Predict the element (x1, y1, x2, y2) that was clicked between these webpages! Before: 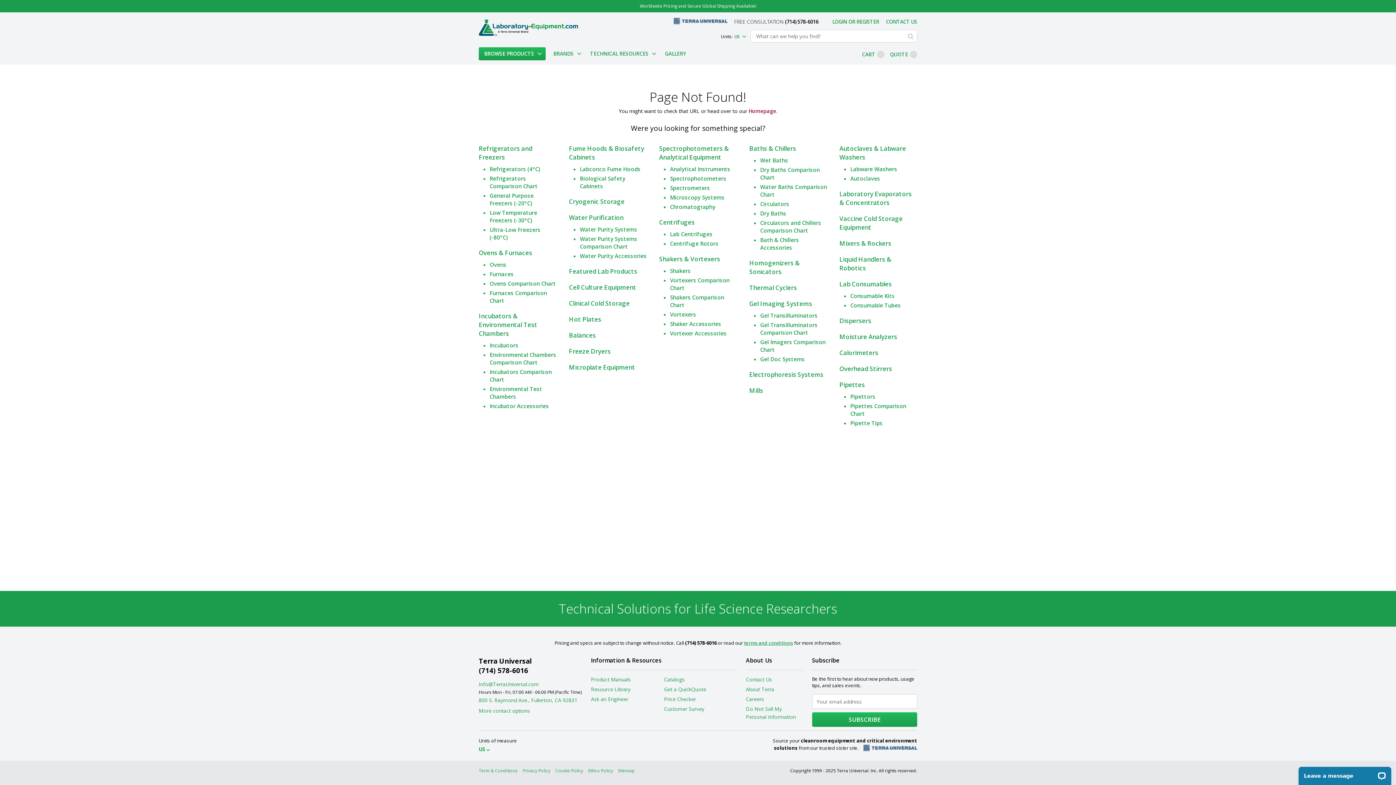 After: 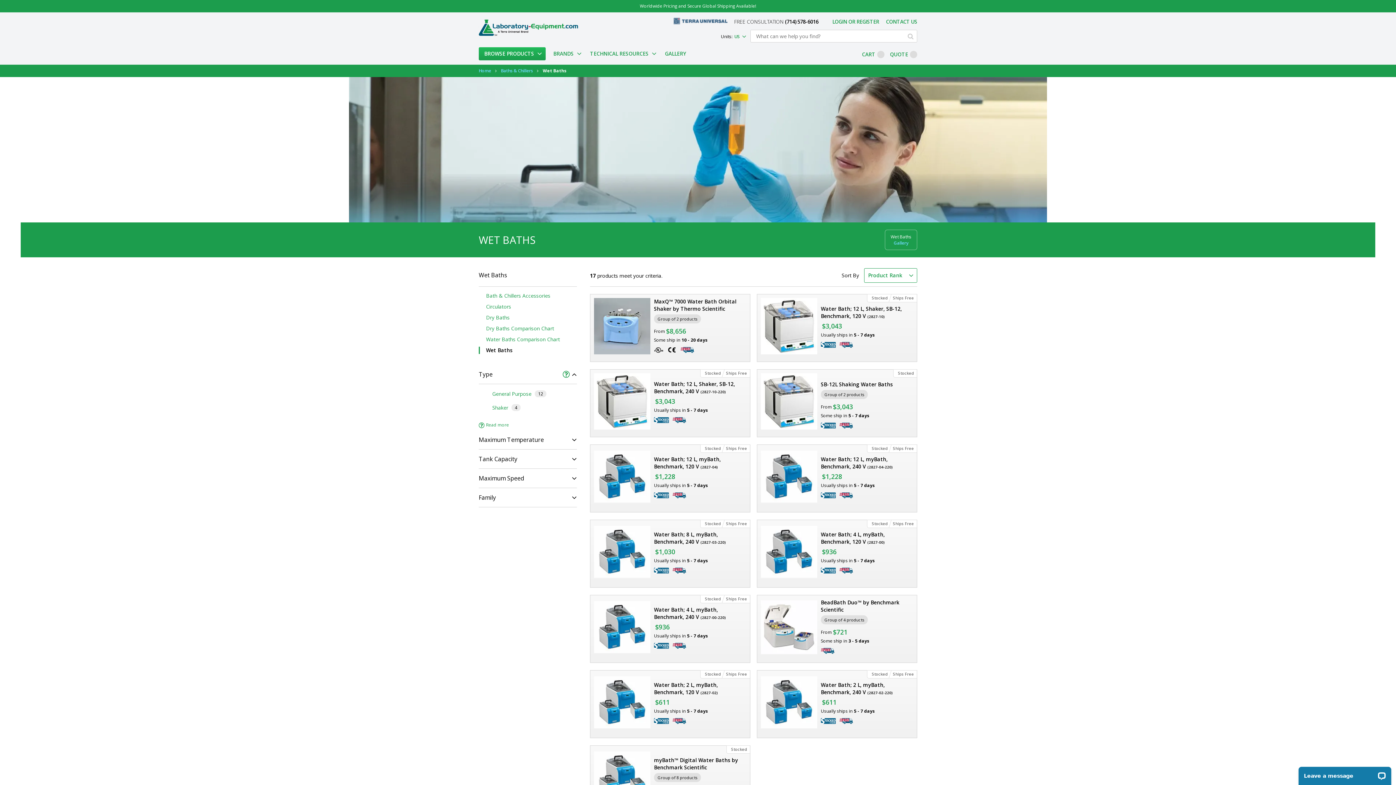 Action: bbox: (760, 156, 788, 164) label: Wet Baths